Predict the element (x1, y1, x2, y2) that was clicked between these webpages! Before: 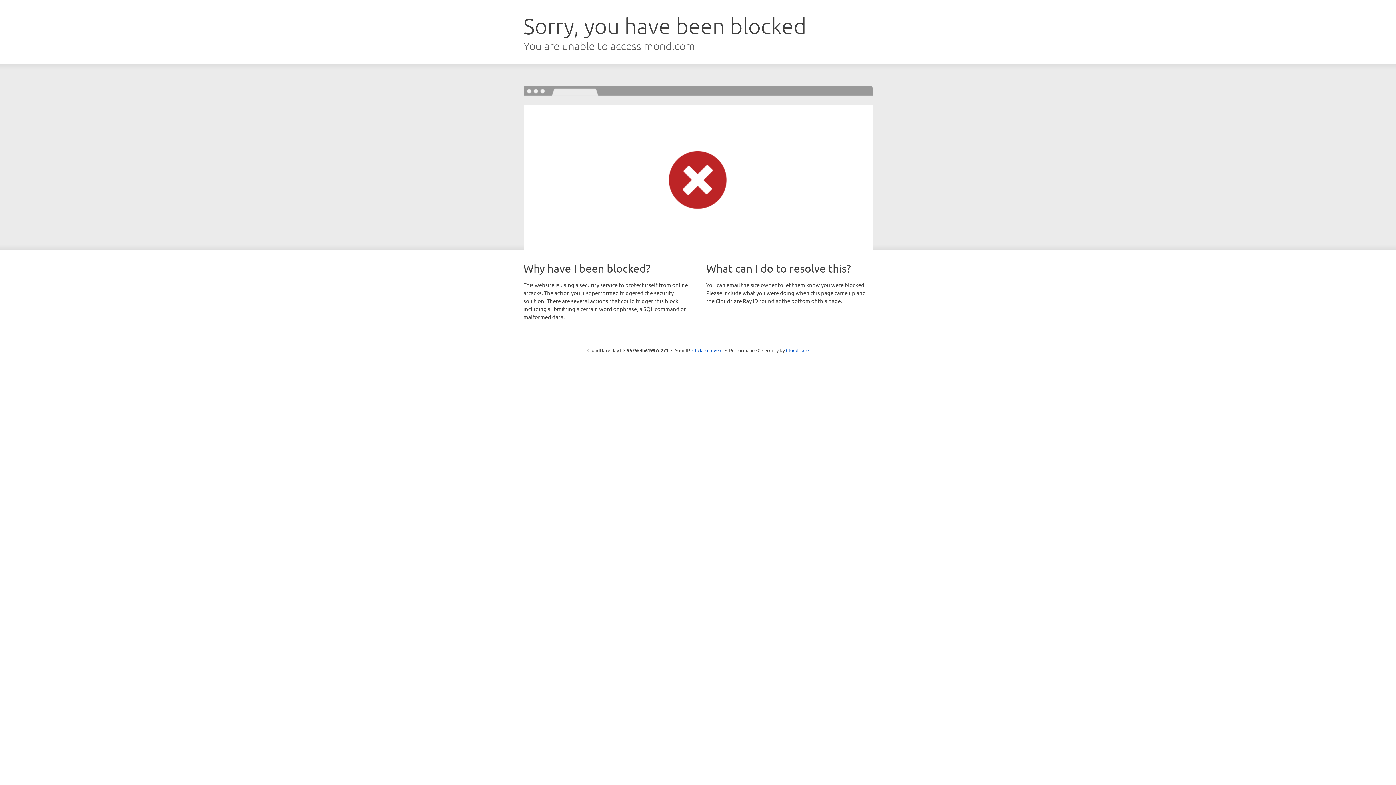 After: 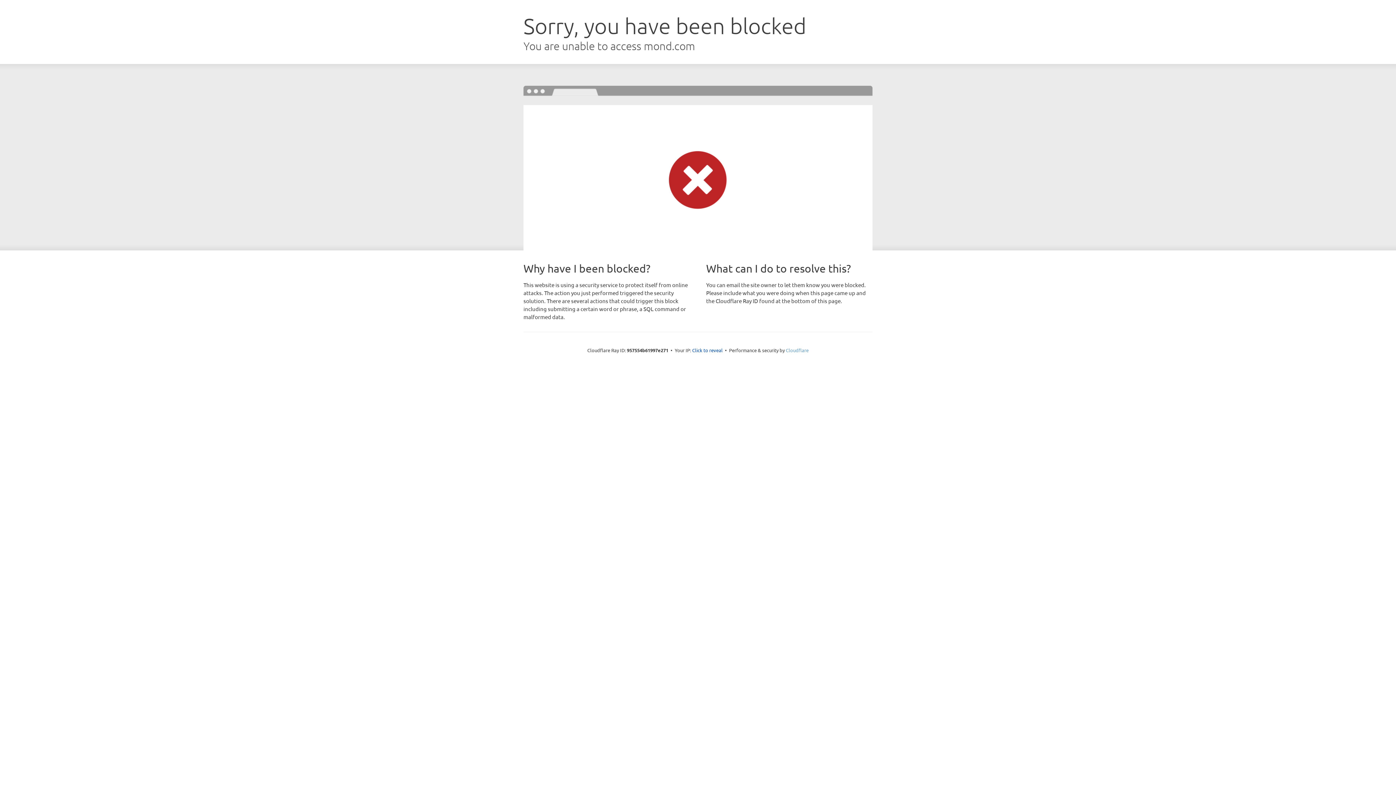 Action: label: Cloudflare bbox: (786, 347, 808, 353)